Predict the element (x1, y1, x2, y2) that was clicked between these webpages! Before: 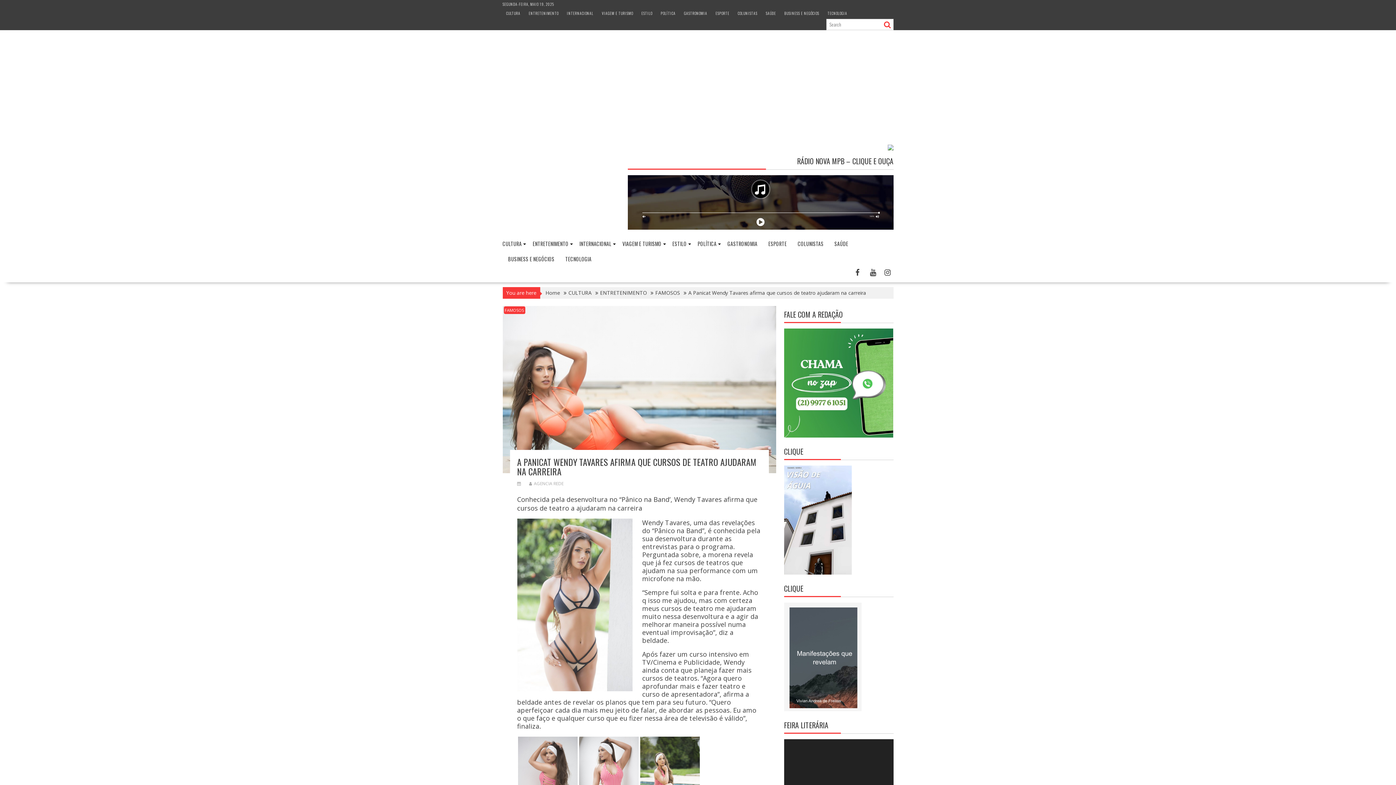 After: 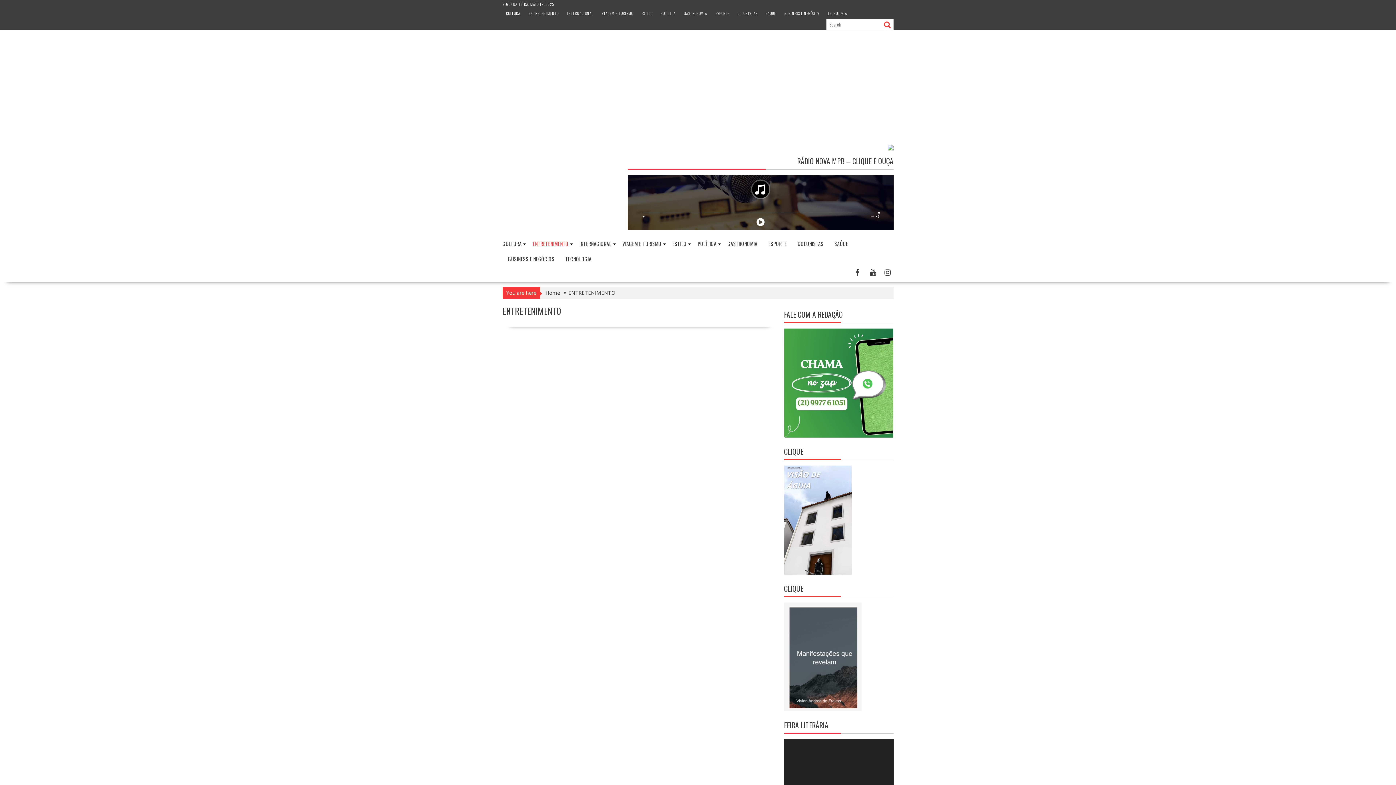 Action: label: ENTRETENIMENTO bbox: (528, 10, 558, 16)